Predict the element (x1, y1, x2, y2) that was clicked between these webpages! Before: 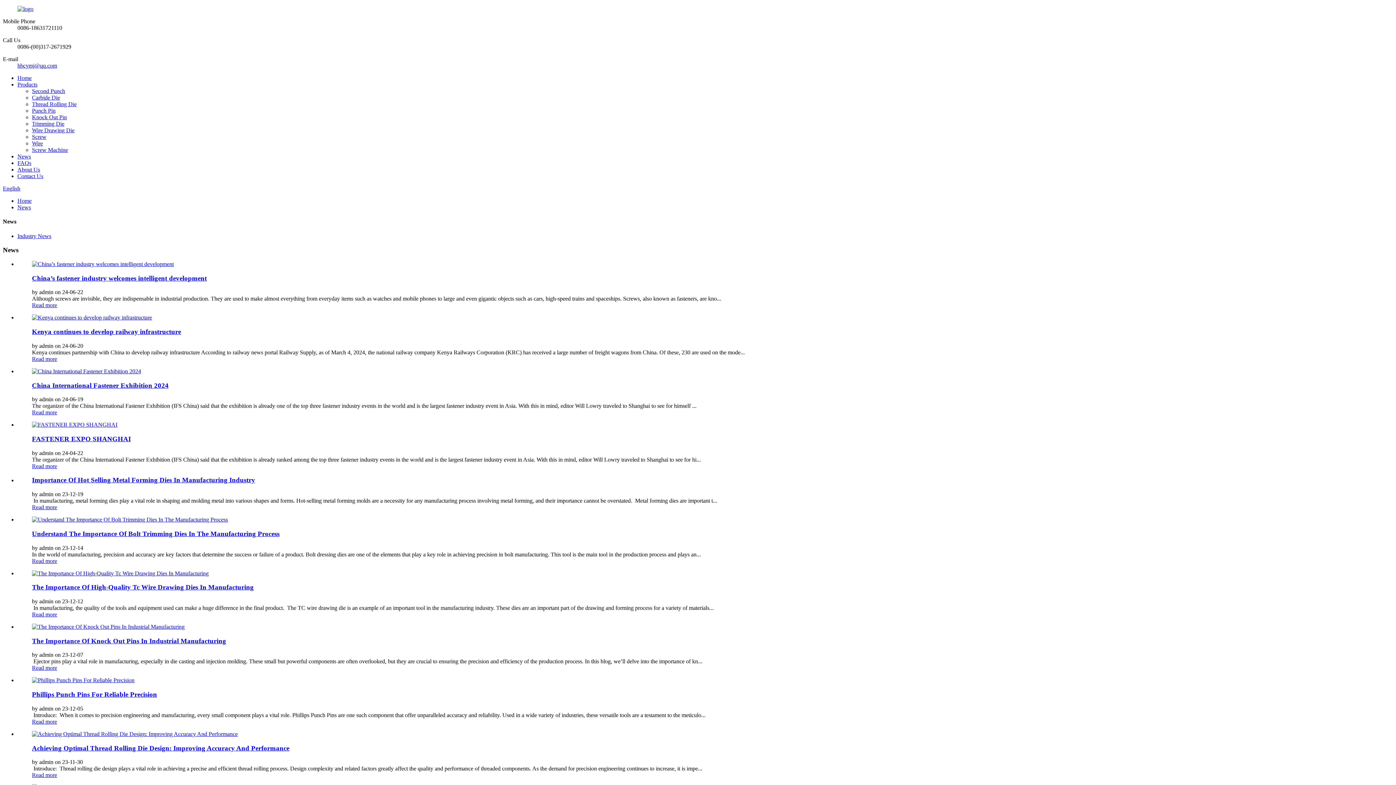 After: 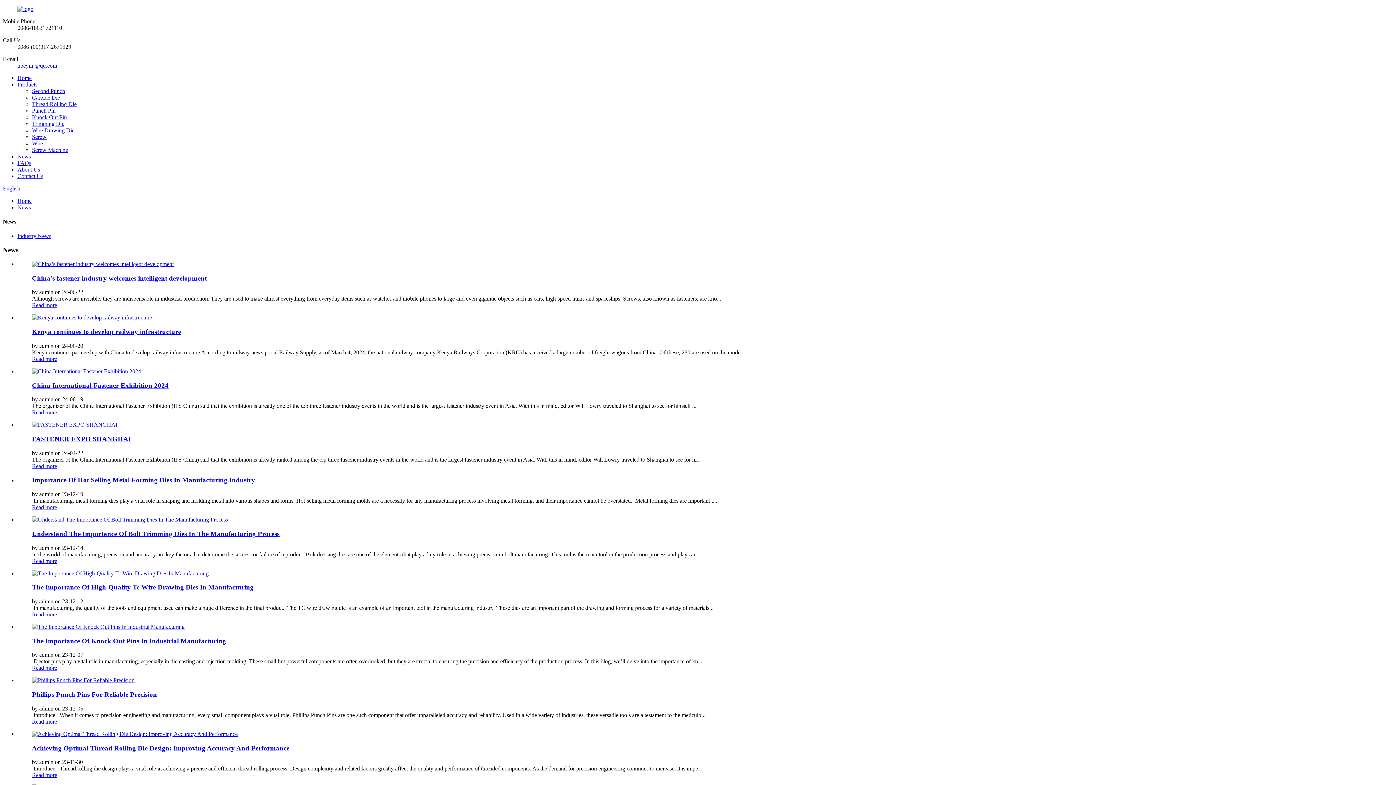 Action: bbox: (17, 153, 30, 159) label: News